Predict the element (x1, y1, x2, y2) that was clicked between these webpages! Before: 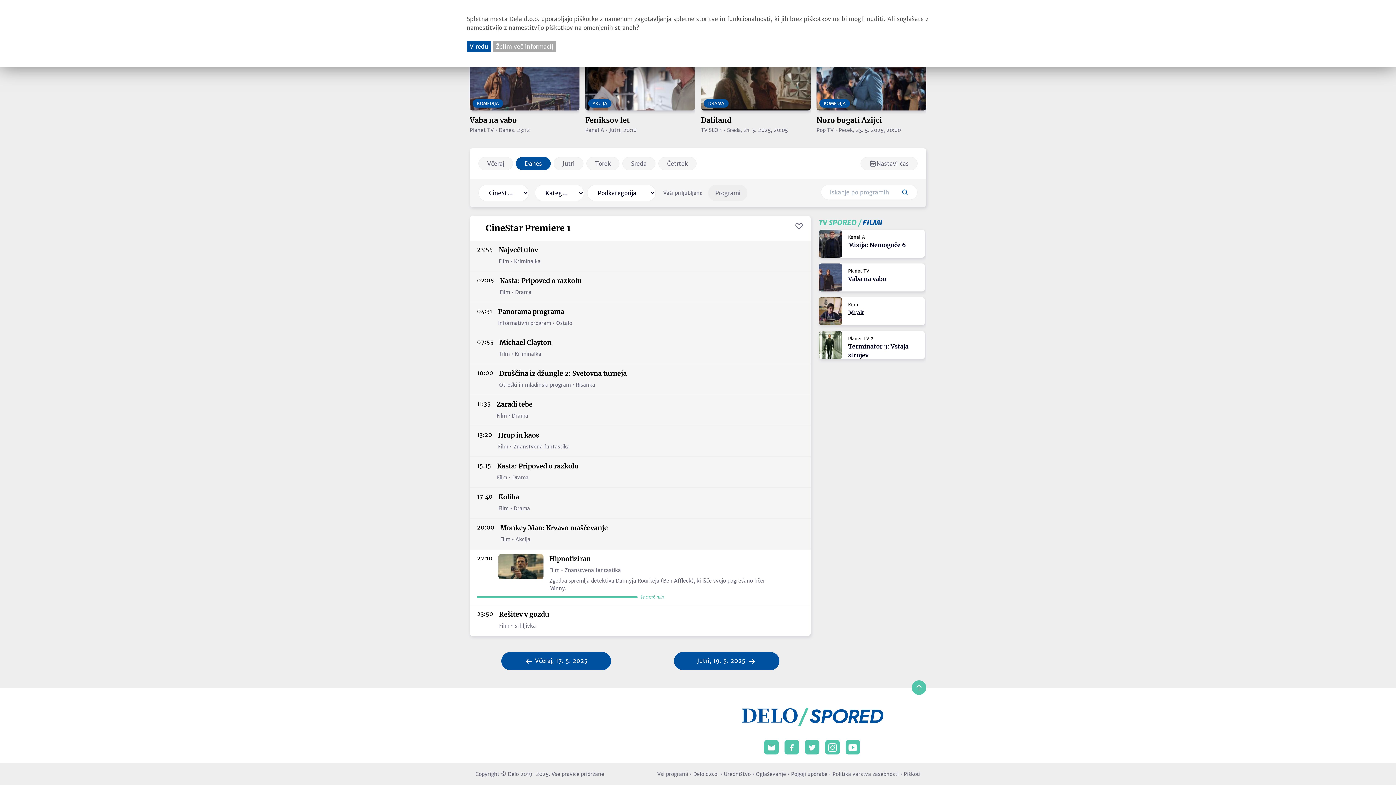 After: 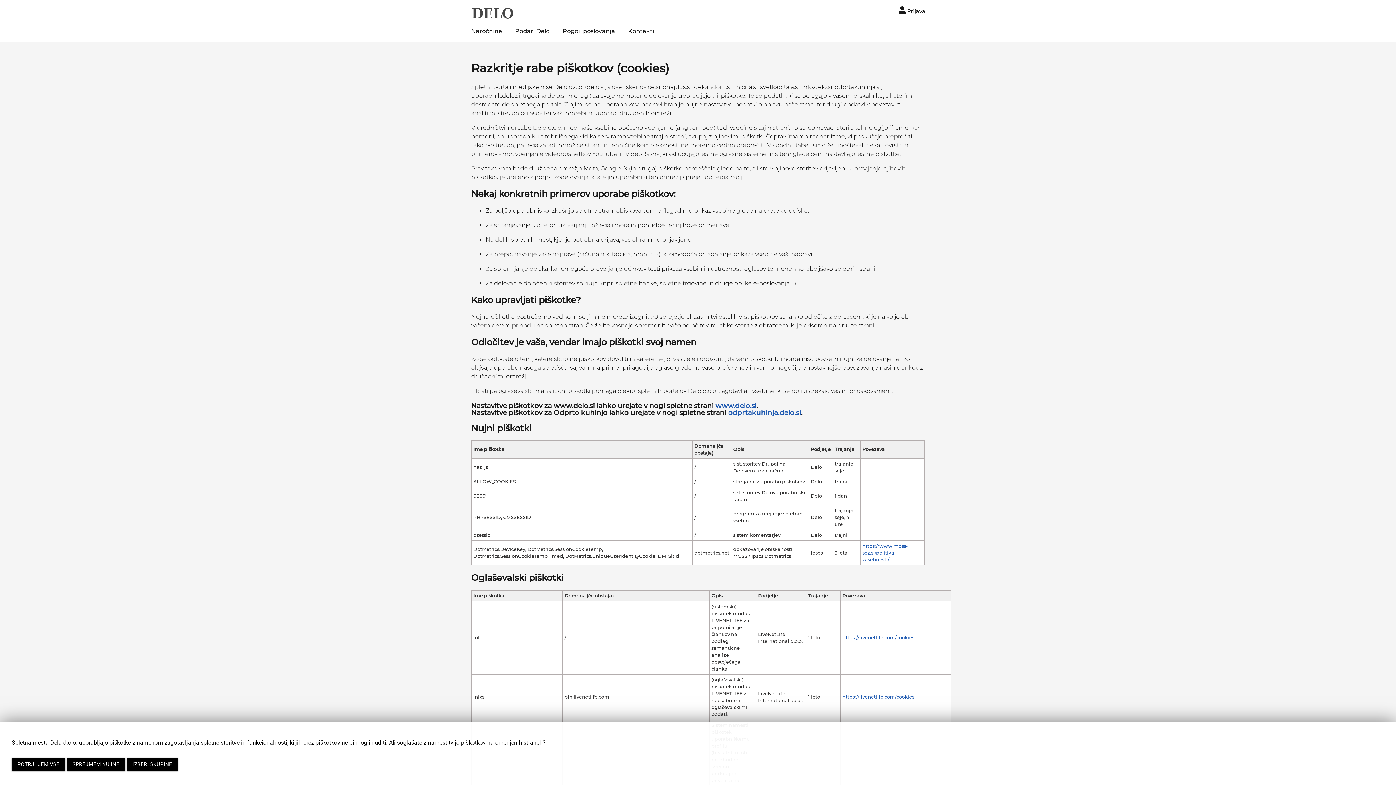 Action: bbox: (904, 771, 920, 777) label: Piškoti